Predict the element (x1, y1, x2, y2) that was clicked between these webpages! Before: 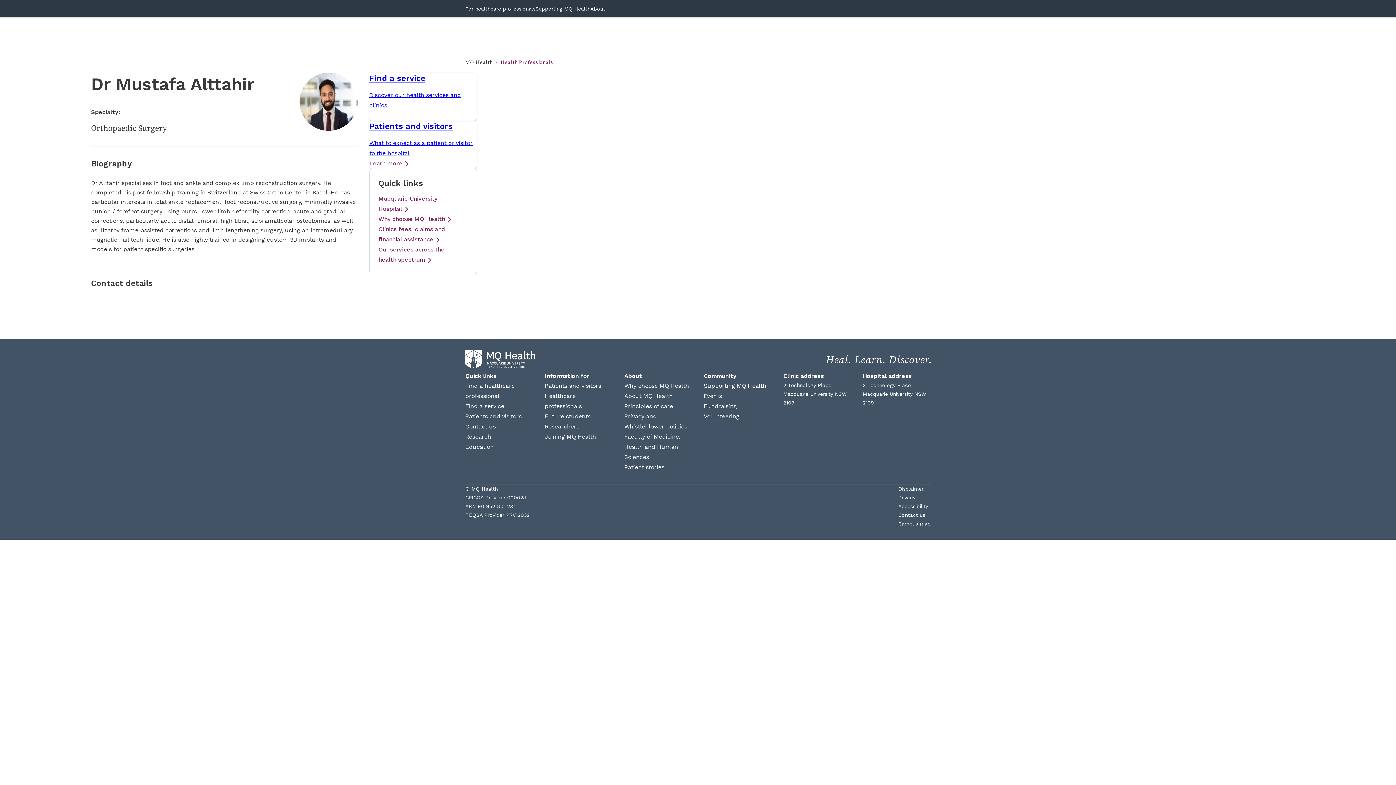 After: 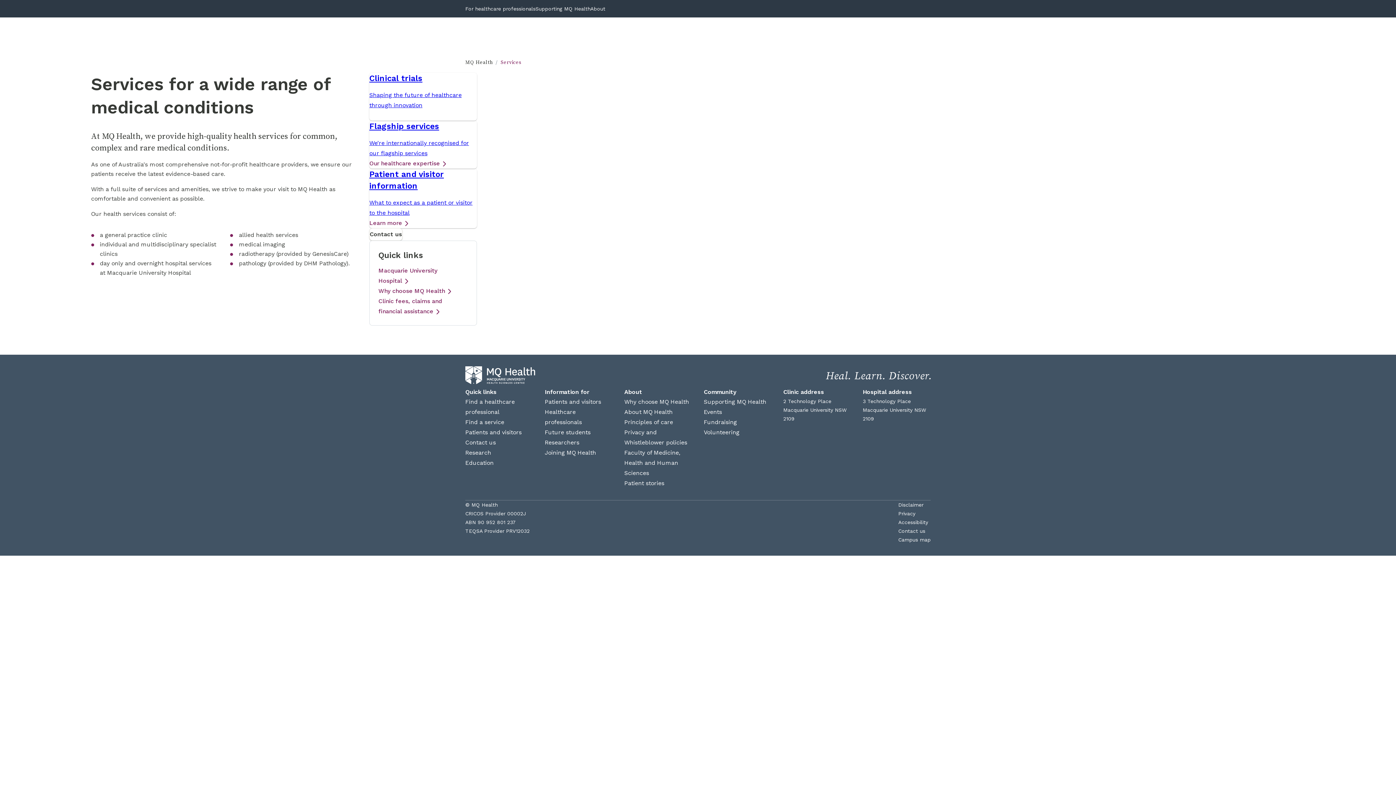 Action: label: Our services across the health spectrum bbox: (378, 244, 467, 265)